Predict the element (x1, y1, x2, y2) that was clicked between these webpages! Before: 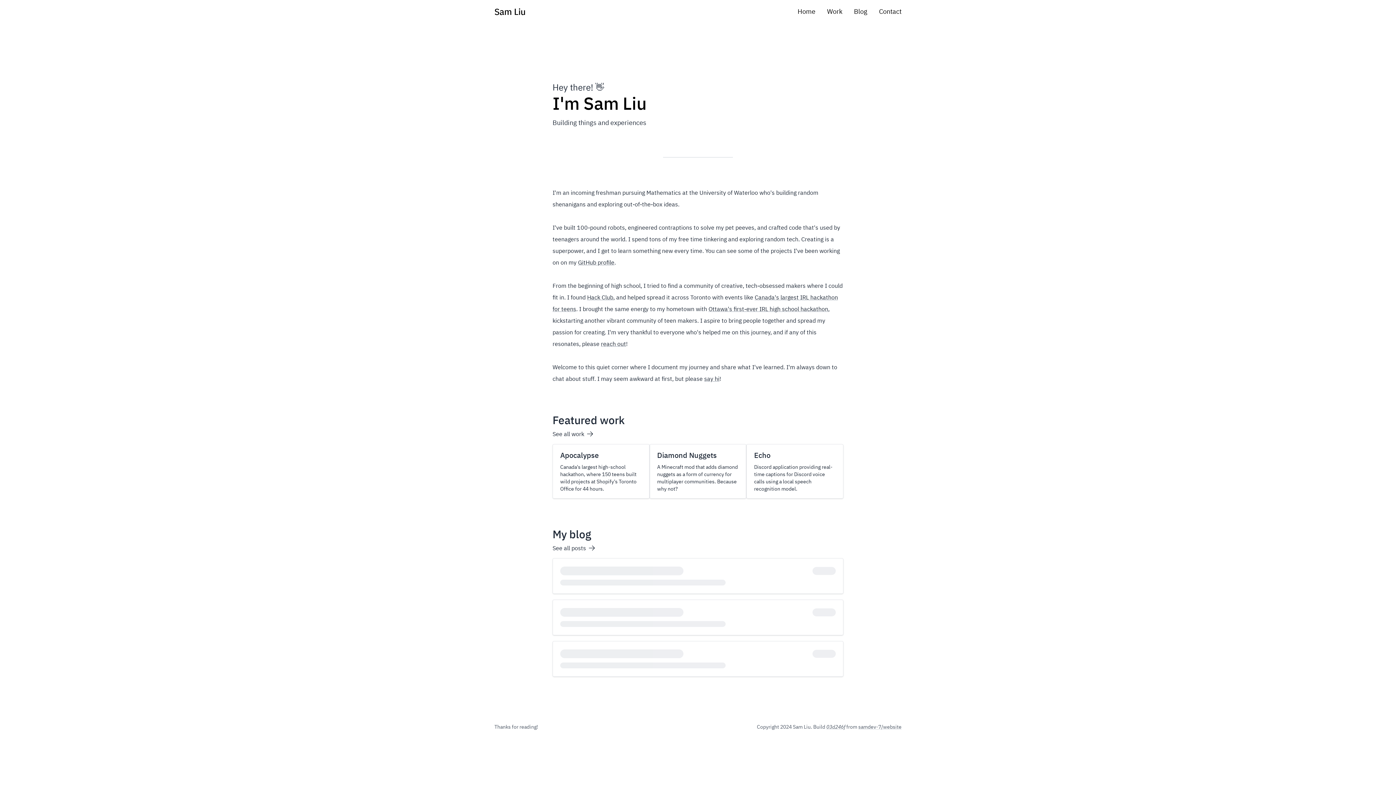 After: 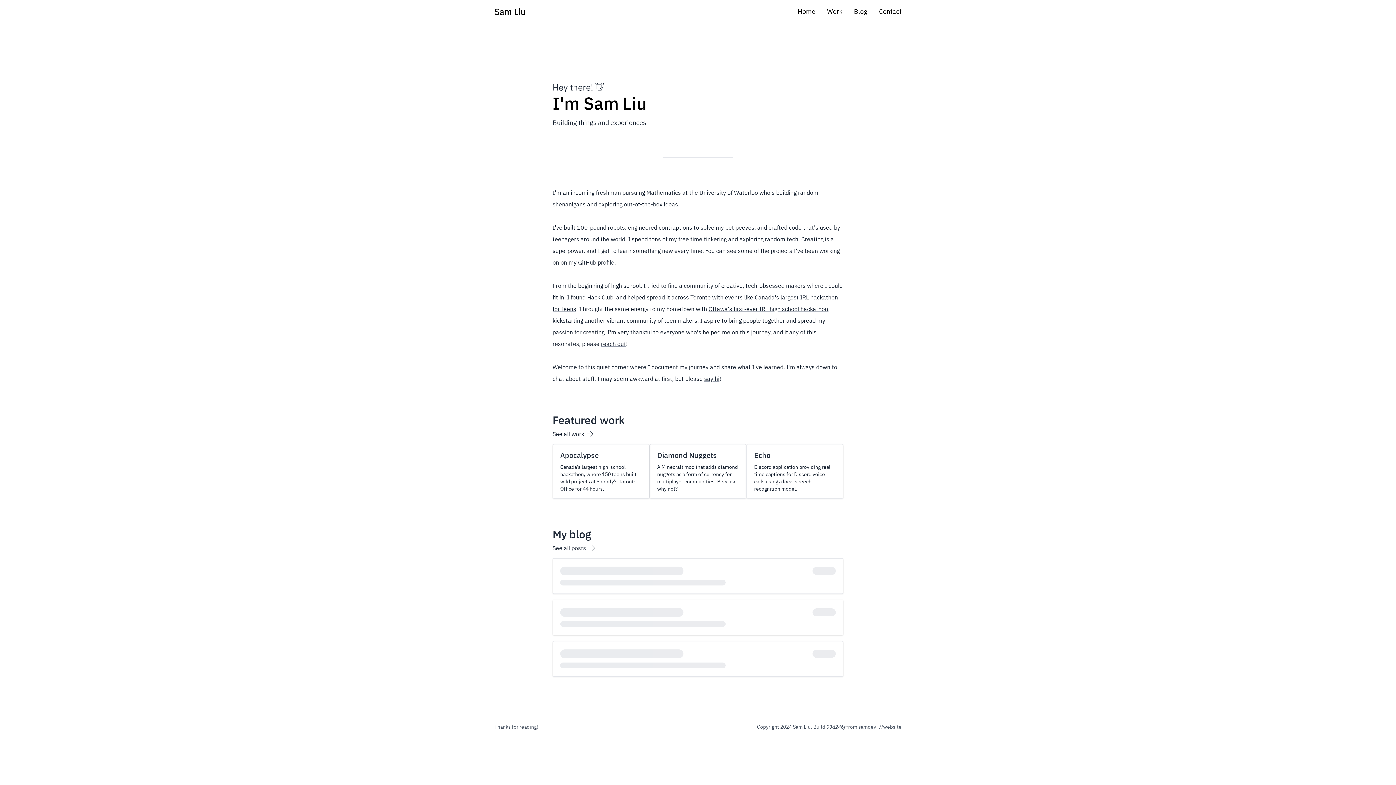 Action: bbox: (494, 5, 525, 17) label: Sam Liu